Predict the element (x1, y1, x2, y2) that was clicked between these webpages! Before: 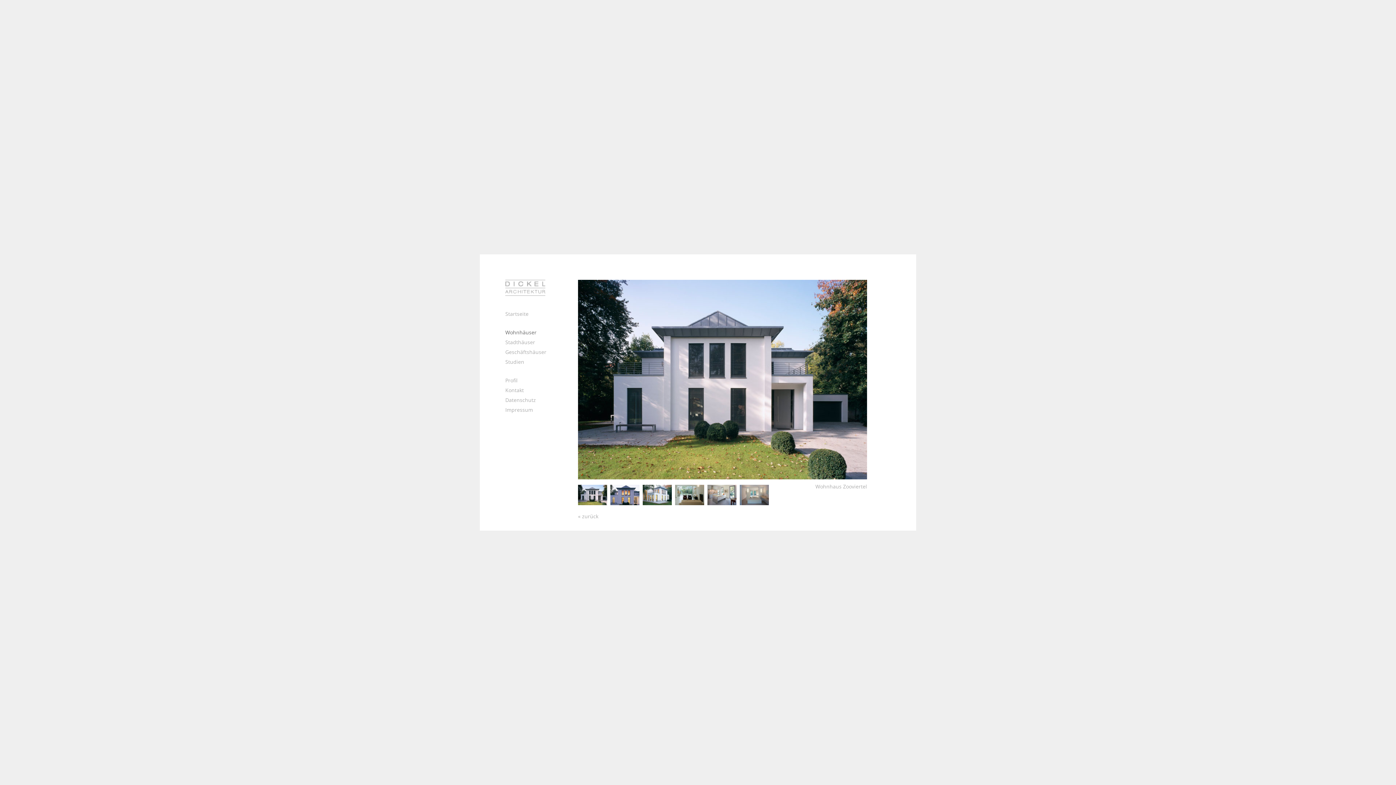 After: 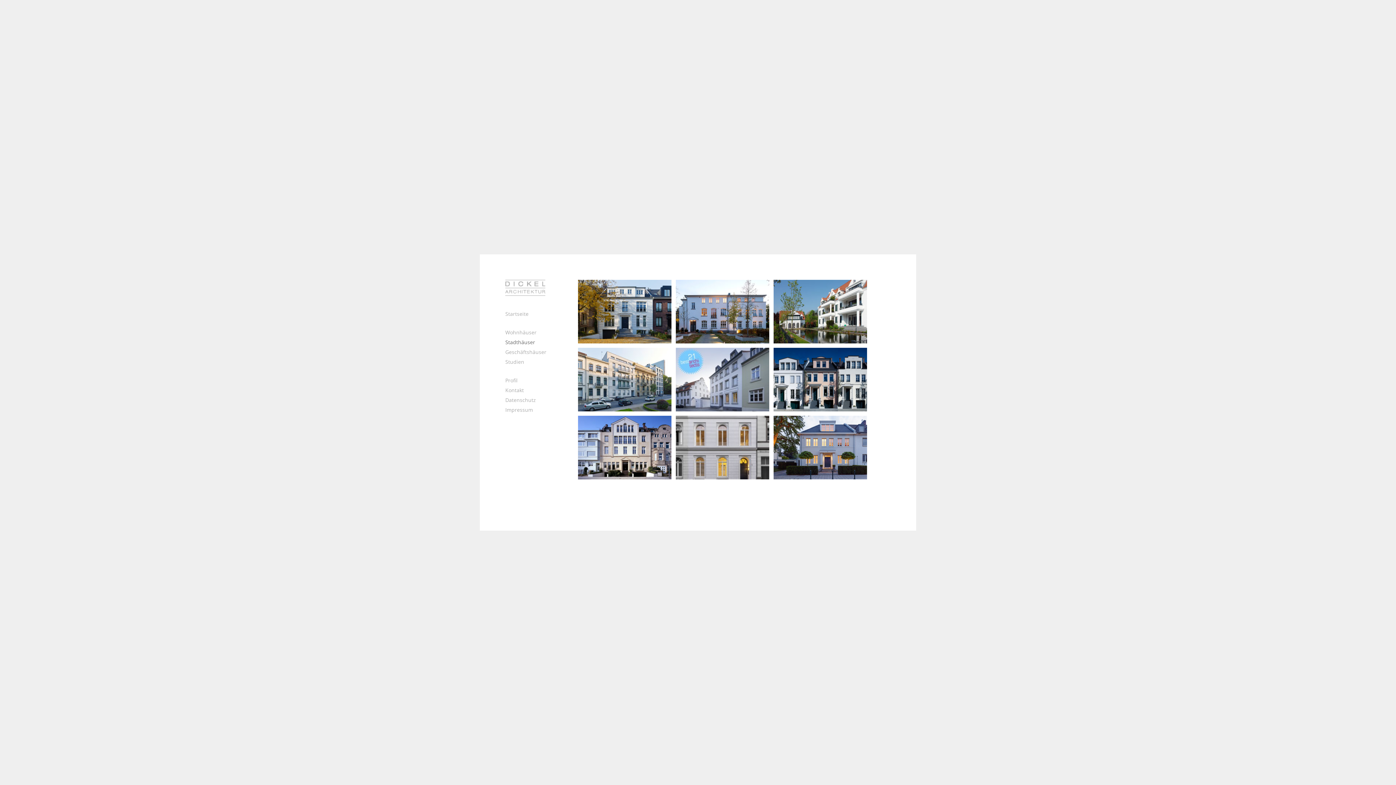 Action: label: Stadthäuser bbox: (505, 338, 535, 345)